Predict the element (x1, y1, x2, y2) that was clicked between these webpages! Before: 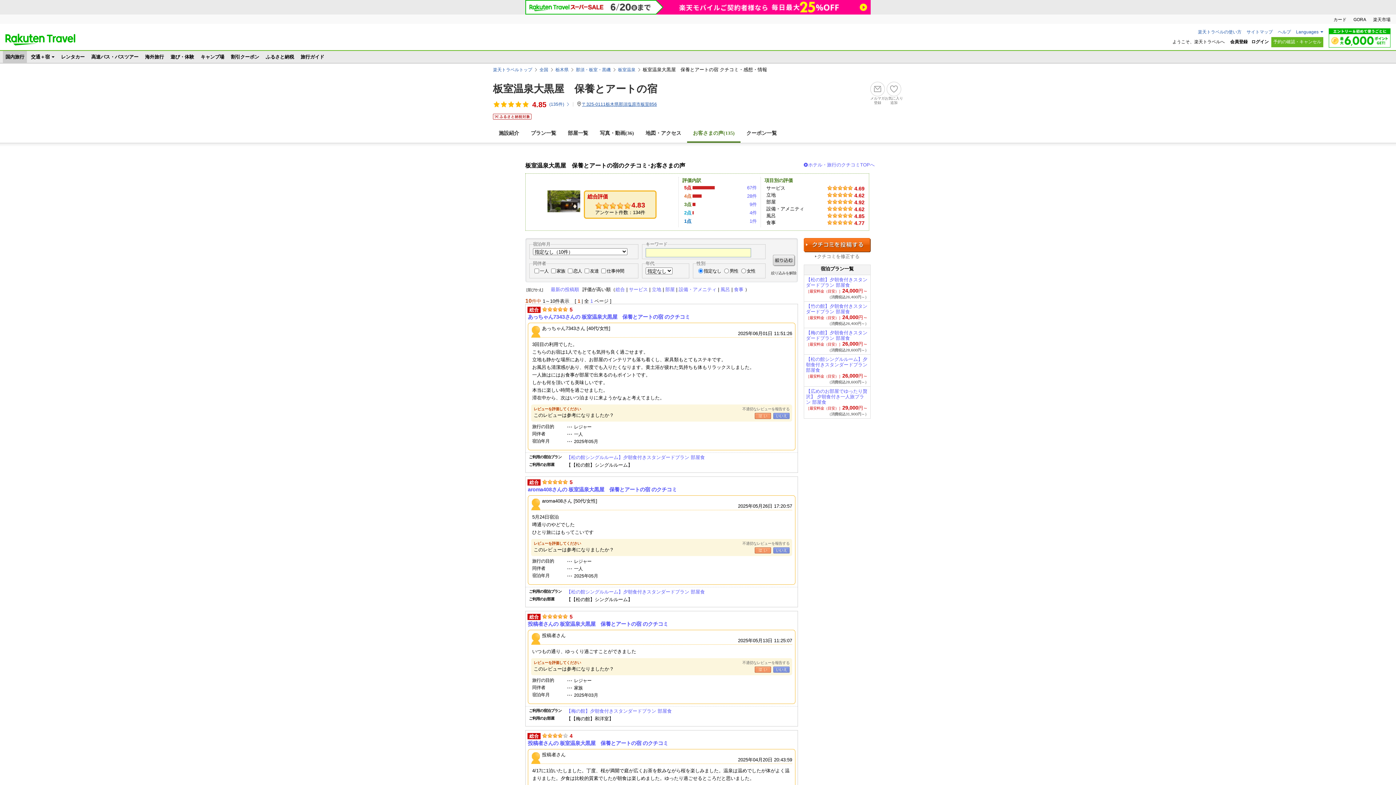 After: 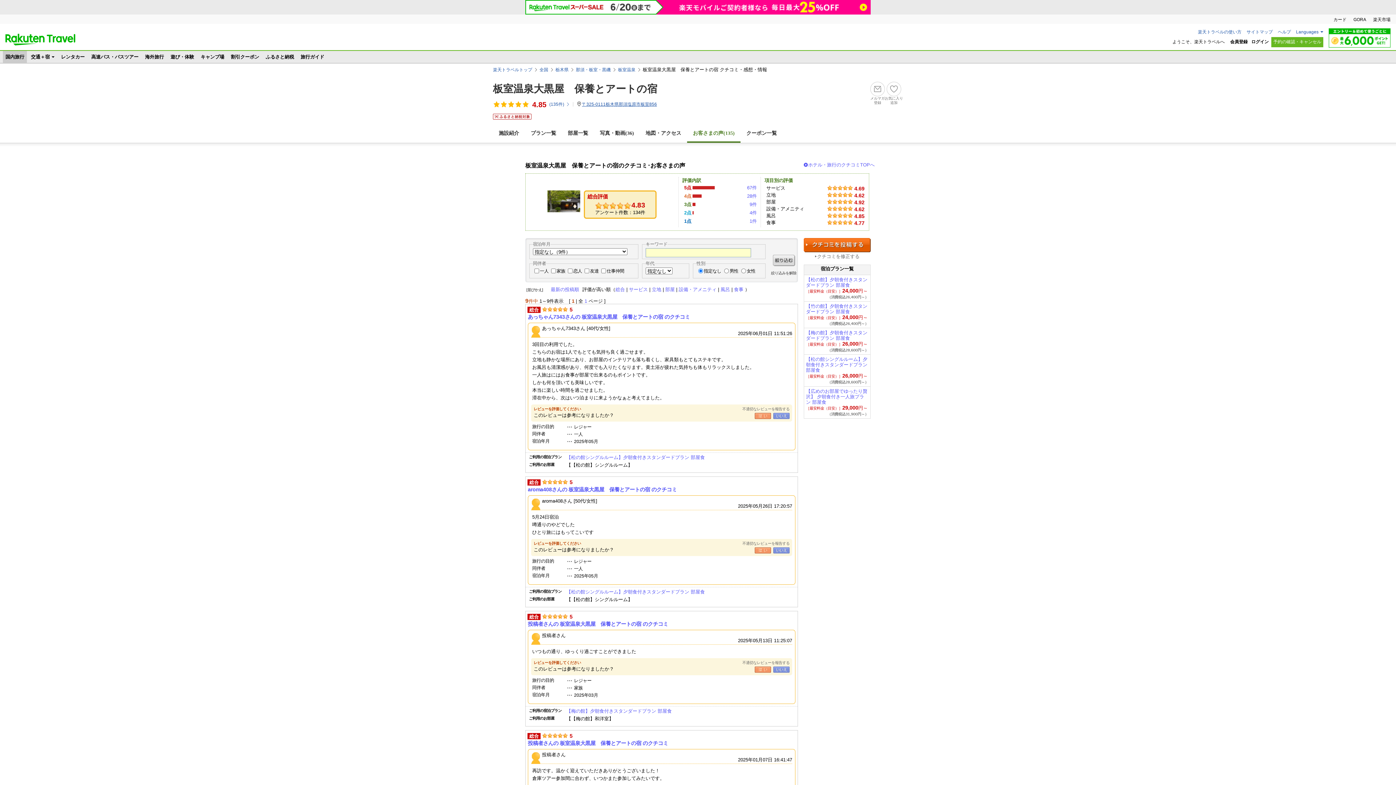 Action: label: 67件 bbox: (747, 185, 757, 190)